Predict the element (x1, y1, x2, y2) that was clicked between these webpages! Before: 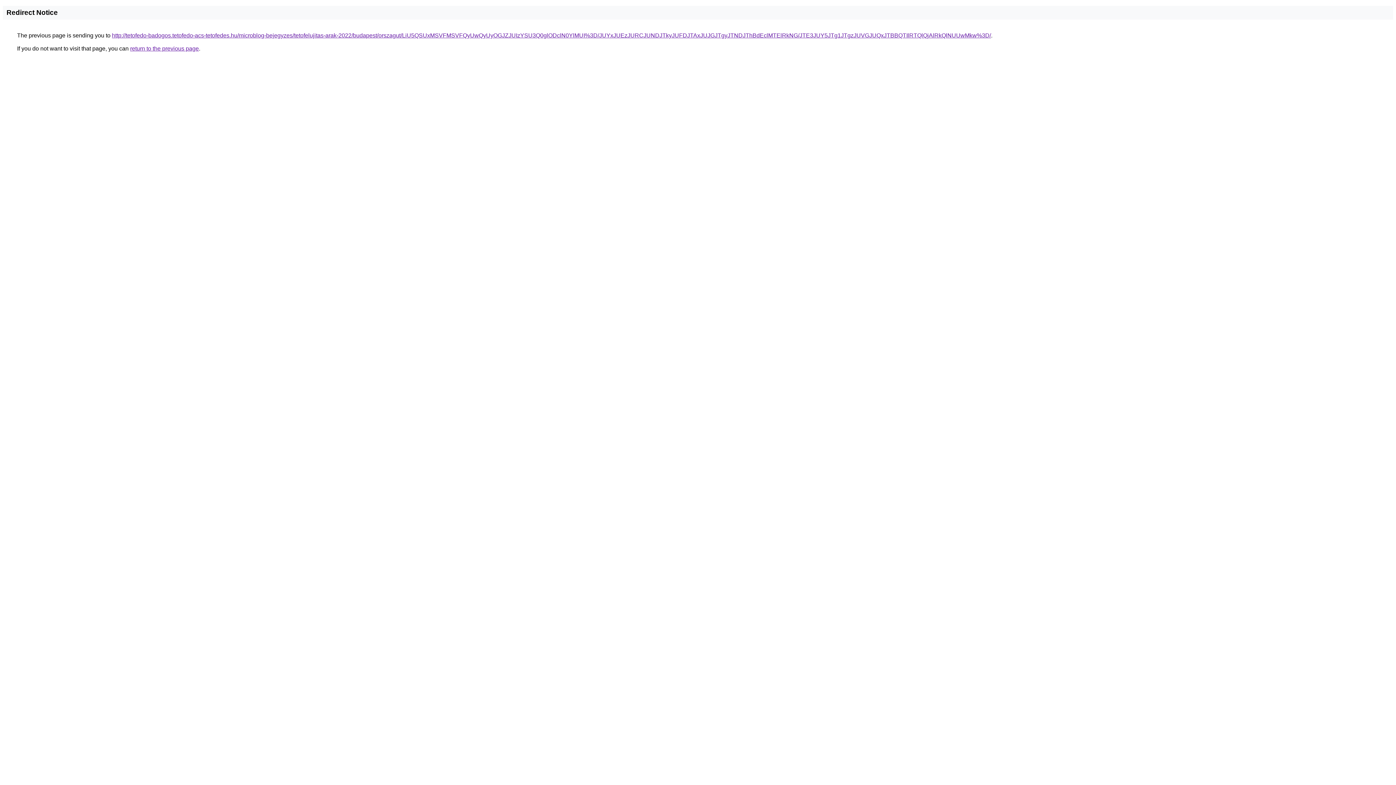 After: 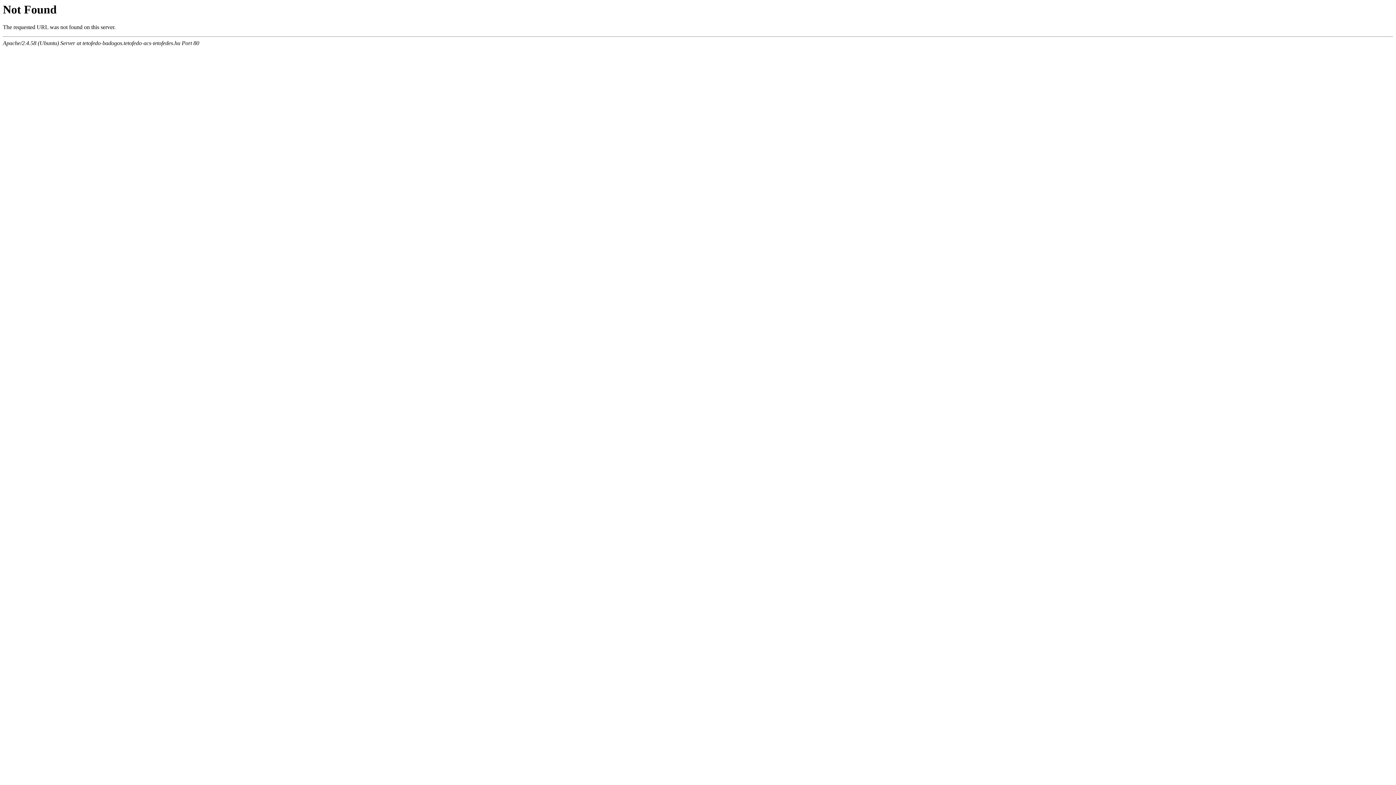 Action: label: http://tetofedo-badogos.tetofedo-acs-tetofedes.hu/microblog-bejegyzes/tetofelujitas-arak-2022/budapest/orszagut/LiU5QSUxMSVFMSVFQyUwQyUyOGJZJUIzYSU3Q0glODclN0YlMUI%3D/JUYxJUEzJURCJUNDJTkyJUFDJTAxJUJGJTgyJTNDJThBdEclMTElRkNG/JTE3JUY5JTg1JTgzJUVGJUQxJTBBQTIlRTQlQjAlRkQlNUUwMkw%3D/ bbox: (112, 32, 991, 38)